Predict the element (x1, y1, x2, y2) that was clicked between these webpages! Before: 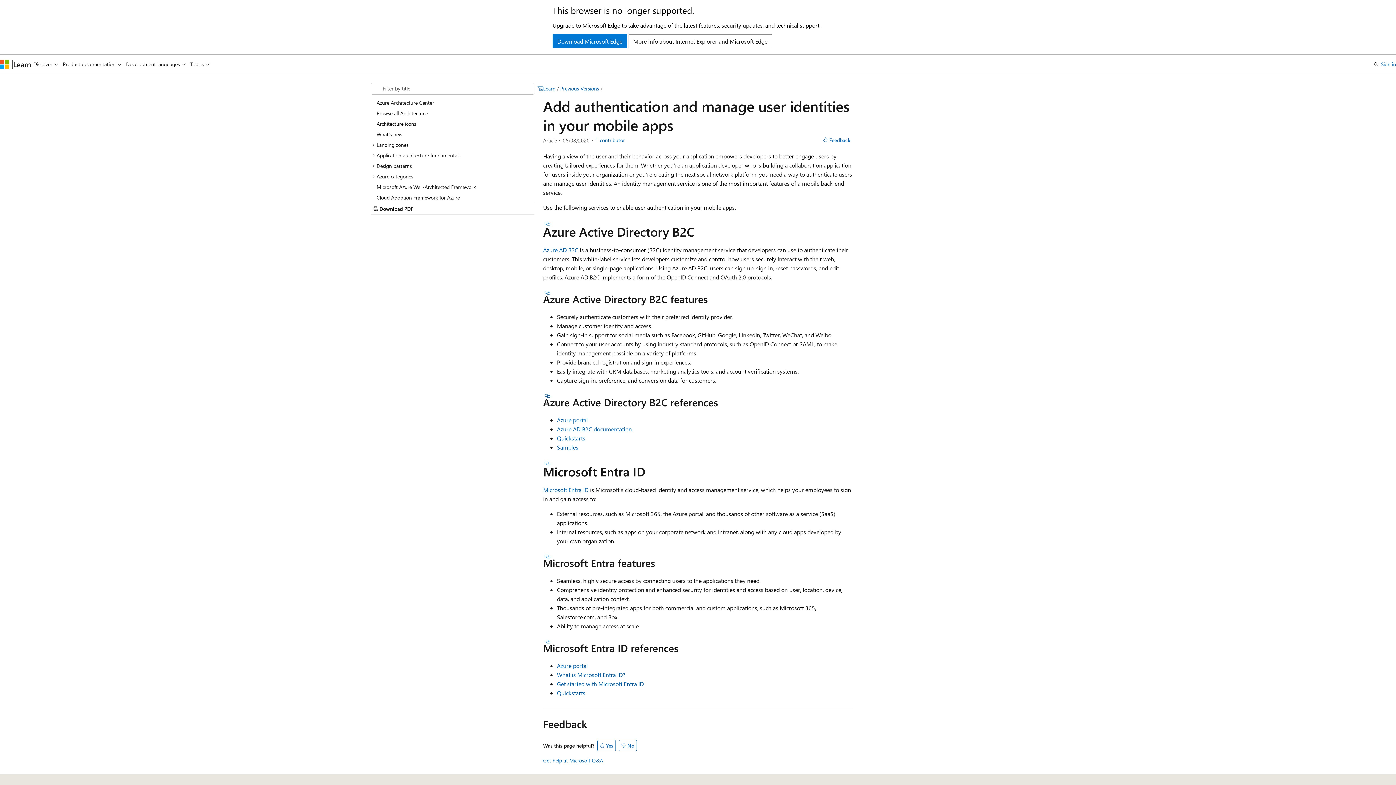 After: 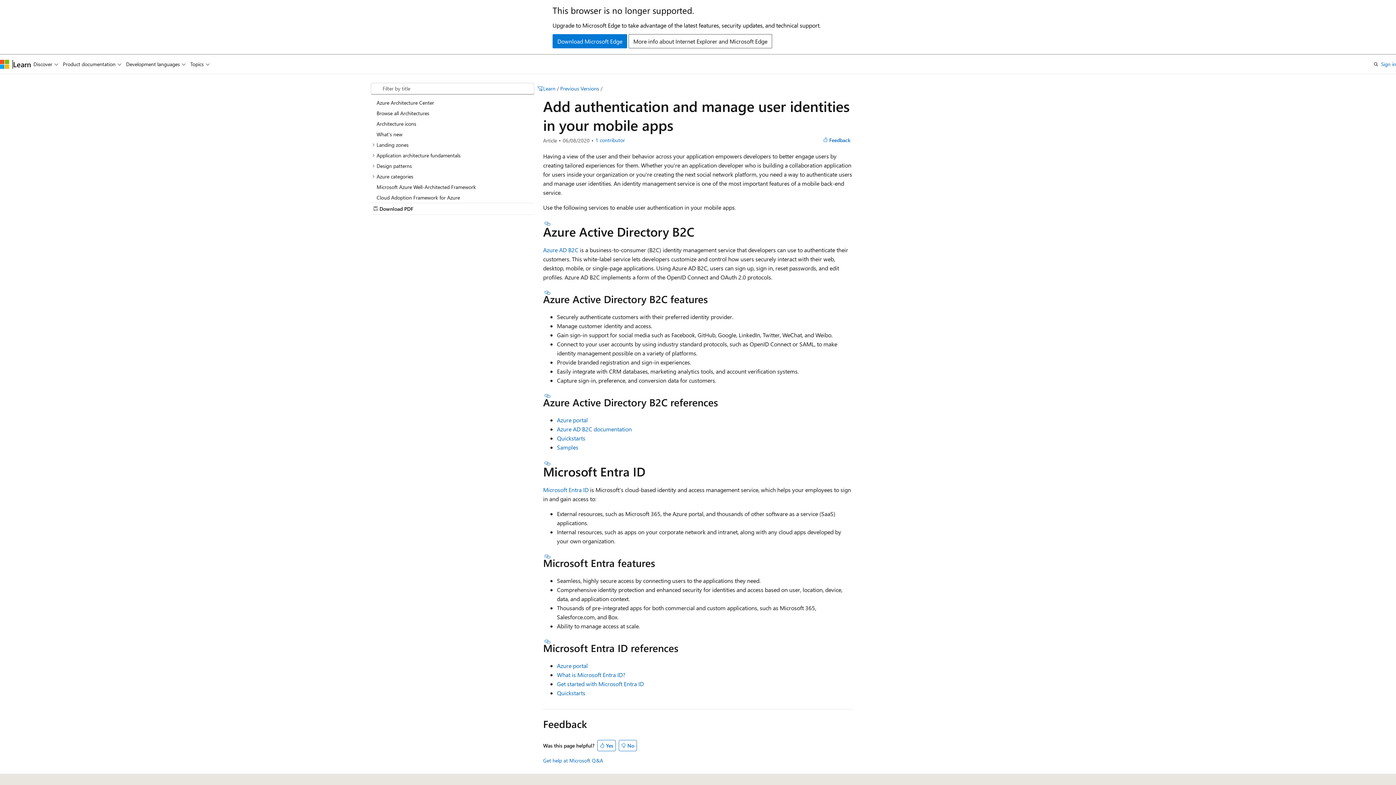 Action: bbox: (838, 82, 847, 94) label: Save